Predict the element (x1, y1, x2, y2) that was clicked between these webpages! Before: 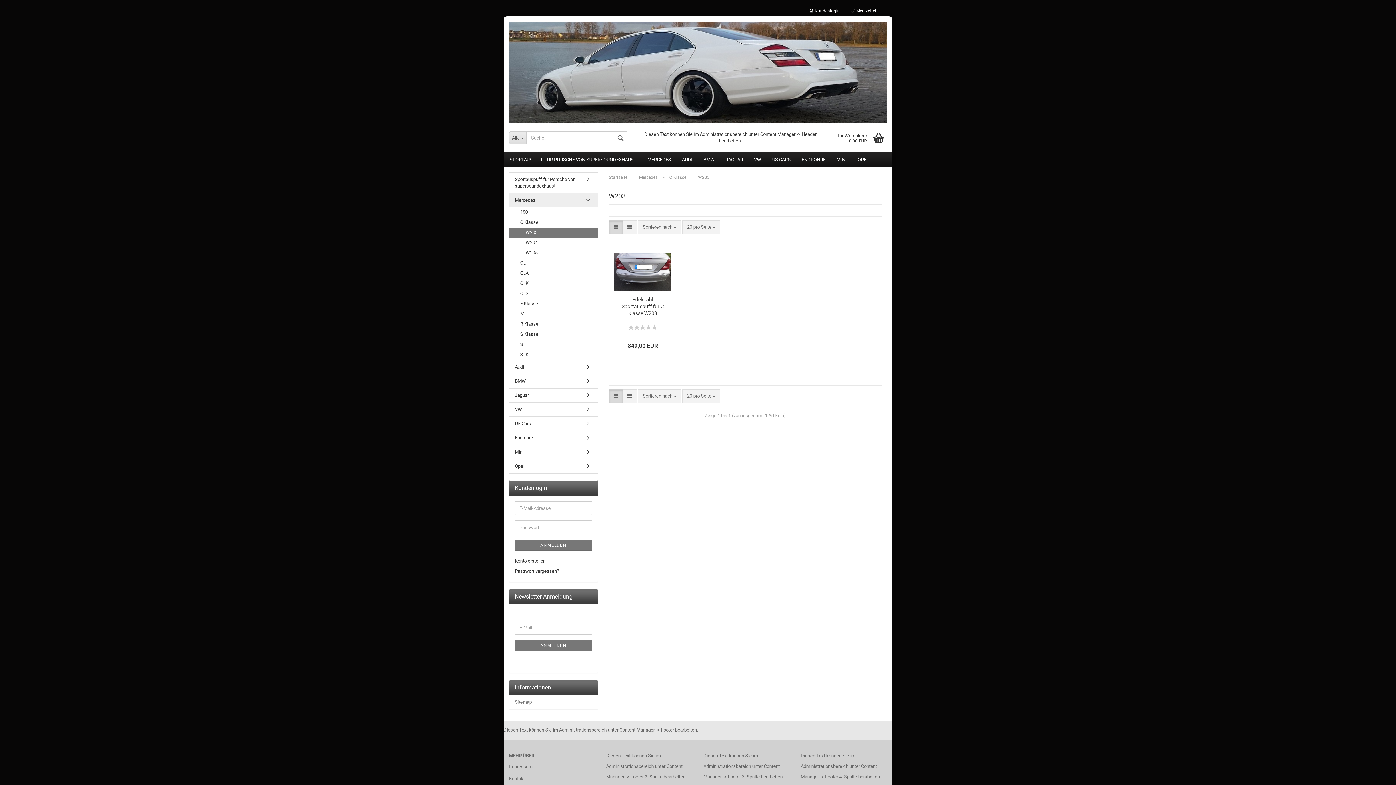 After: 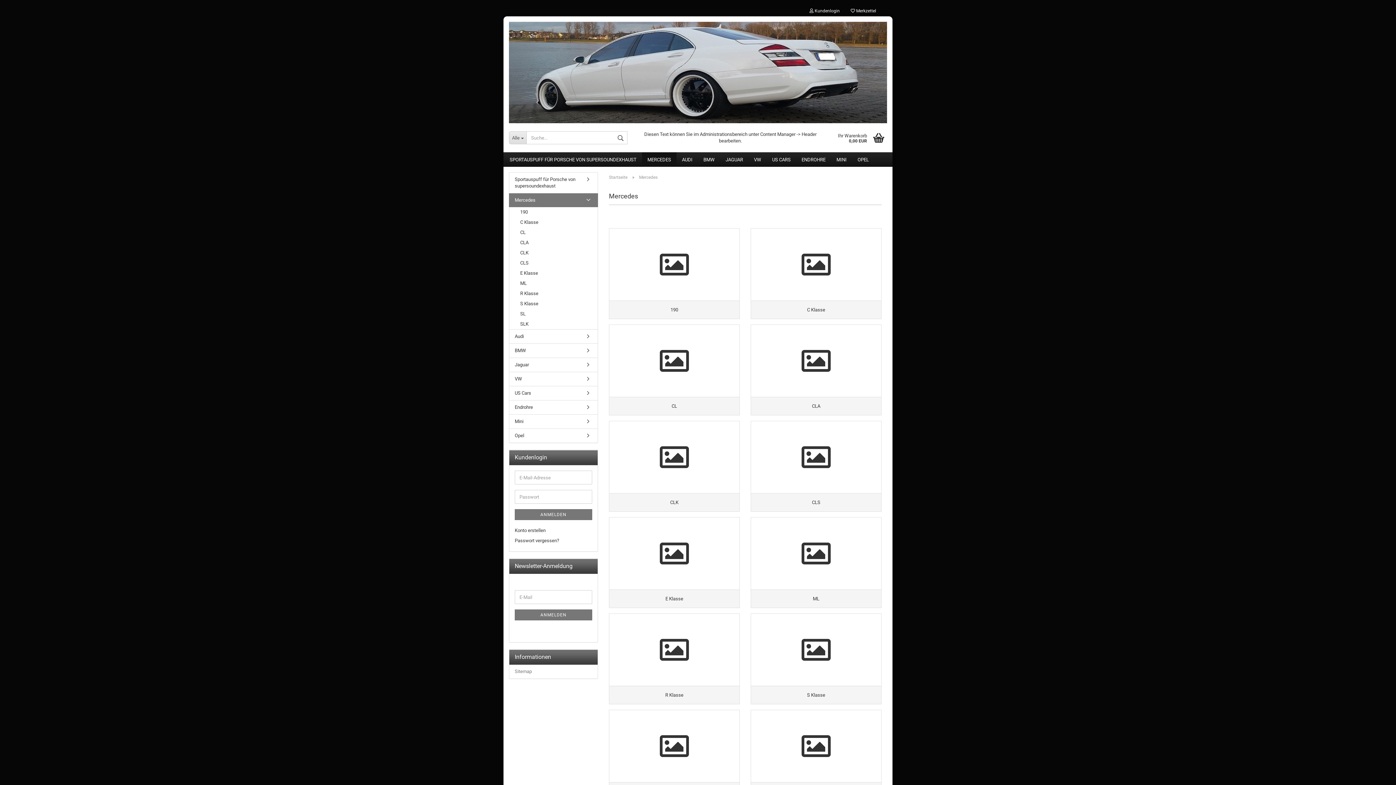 Action: bbox: (639, 174, 657, 180) label: Mercedes